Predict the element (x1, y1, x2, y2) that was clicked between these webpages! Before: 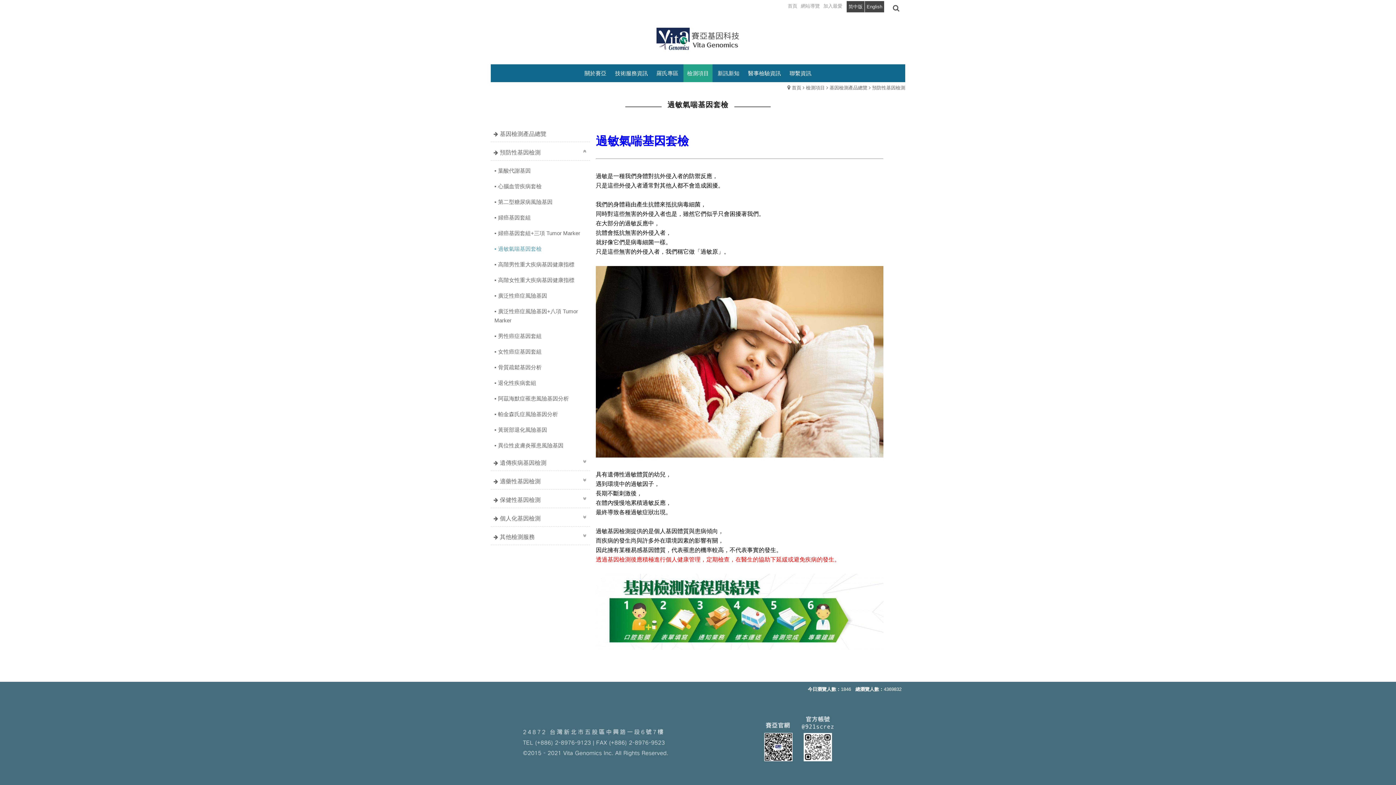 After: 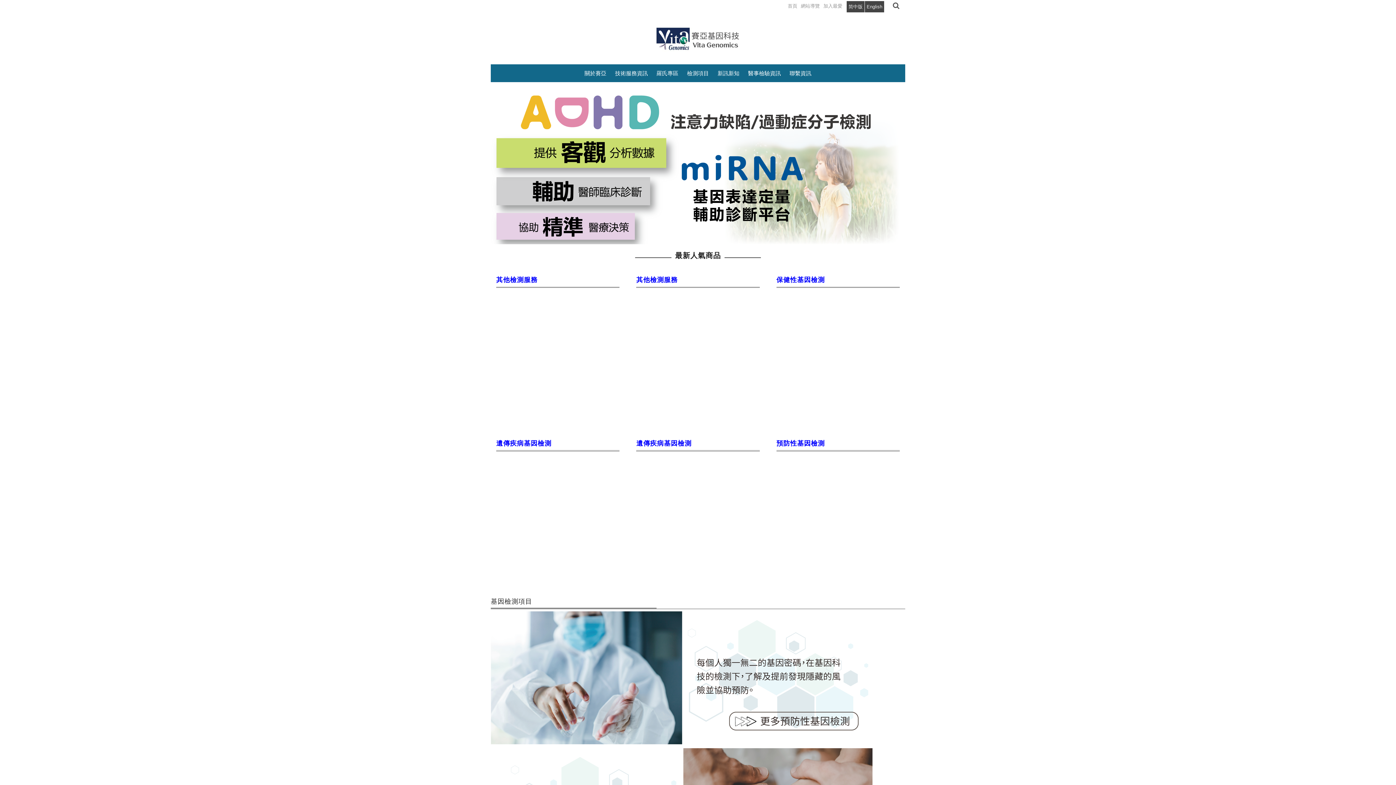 Action: bbox: (490, 29, 905, 45)